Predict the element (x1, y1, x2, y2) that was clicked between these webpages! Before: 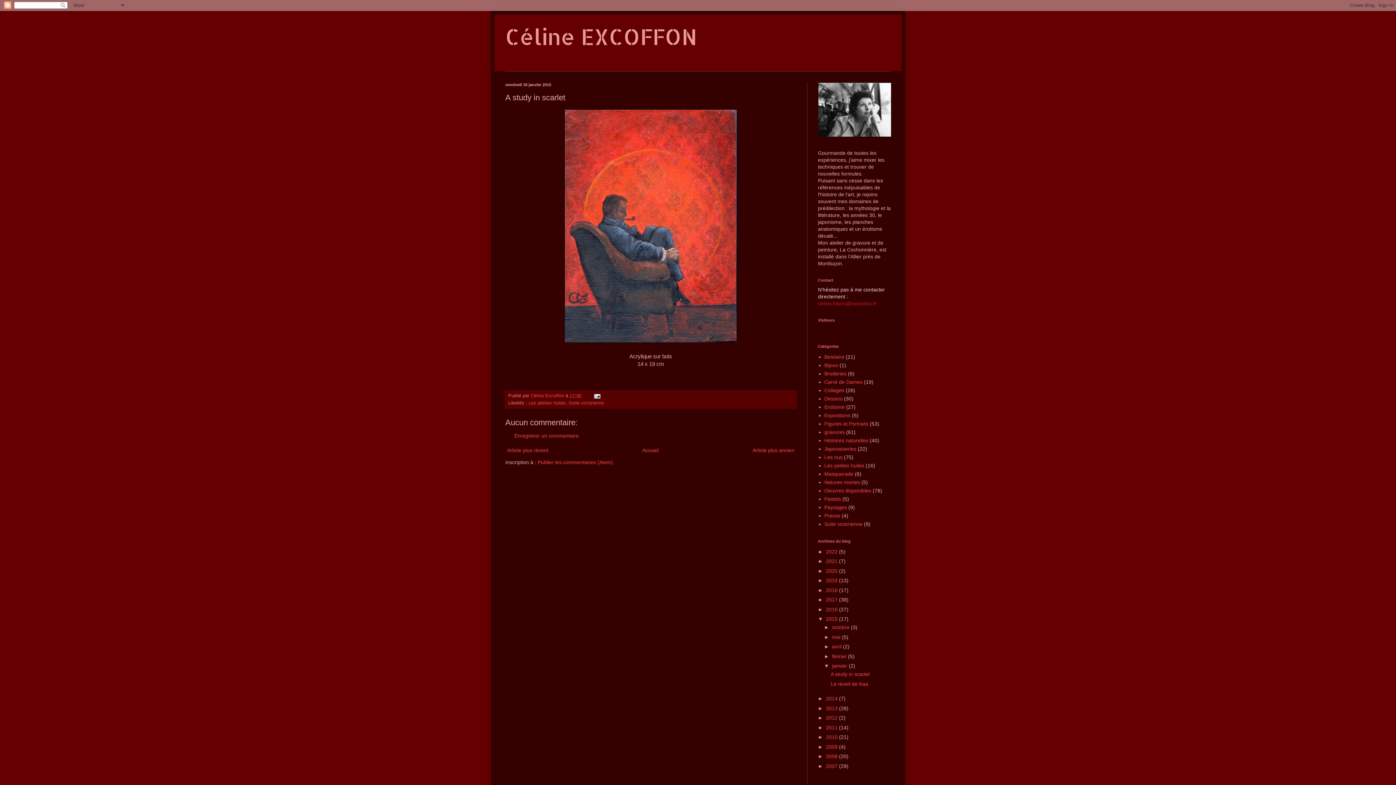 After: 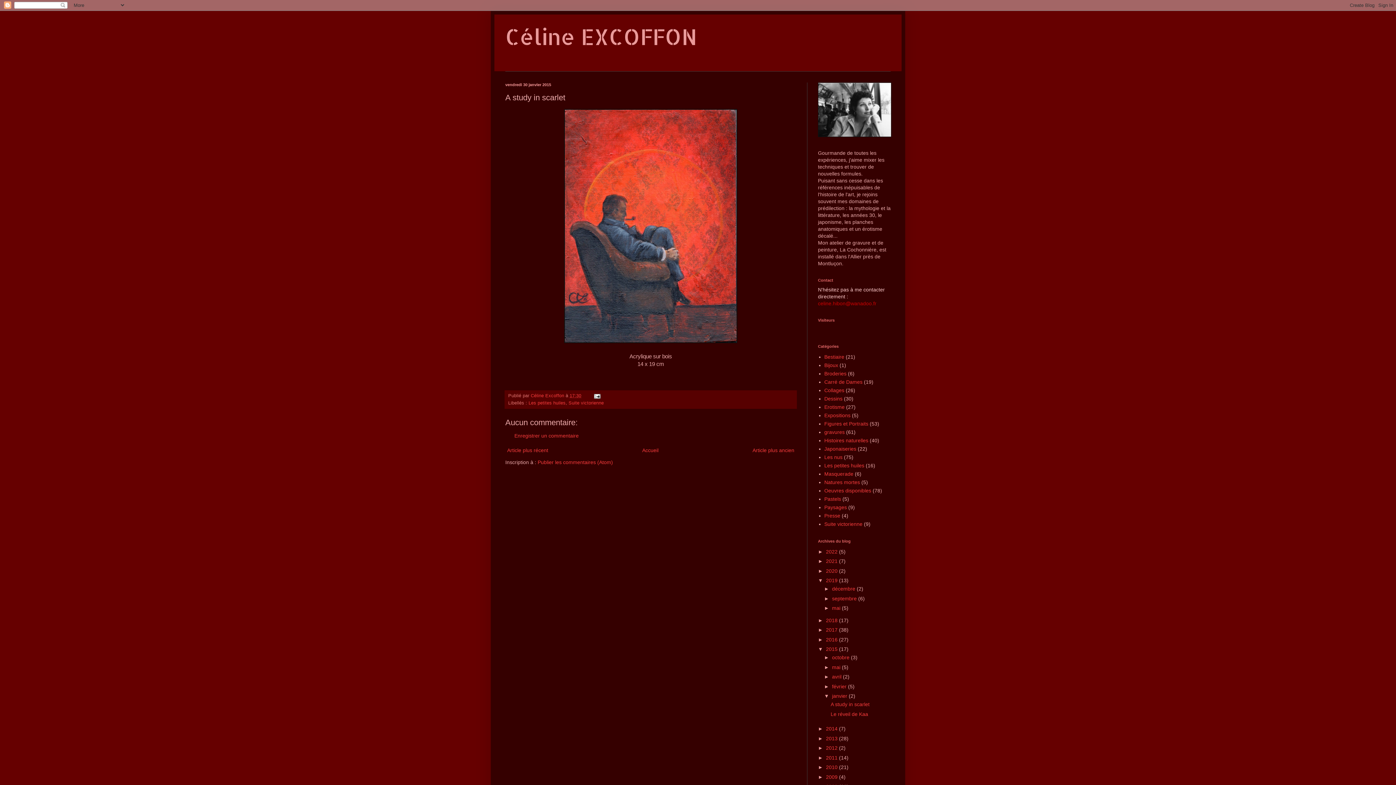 Action: bbox: (818, 577, 826, 583) label: ►  